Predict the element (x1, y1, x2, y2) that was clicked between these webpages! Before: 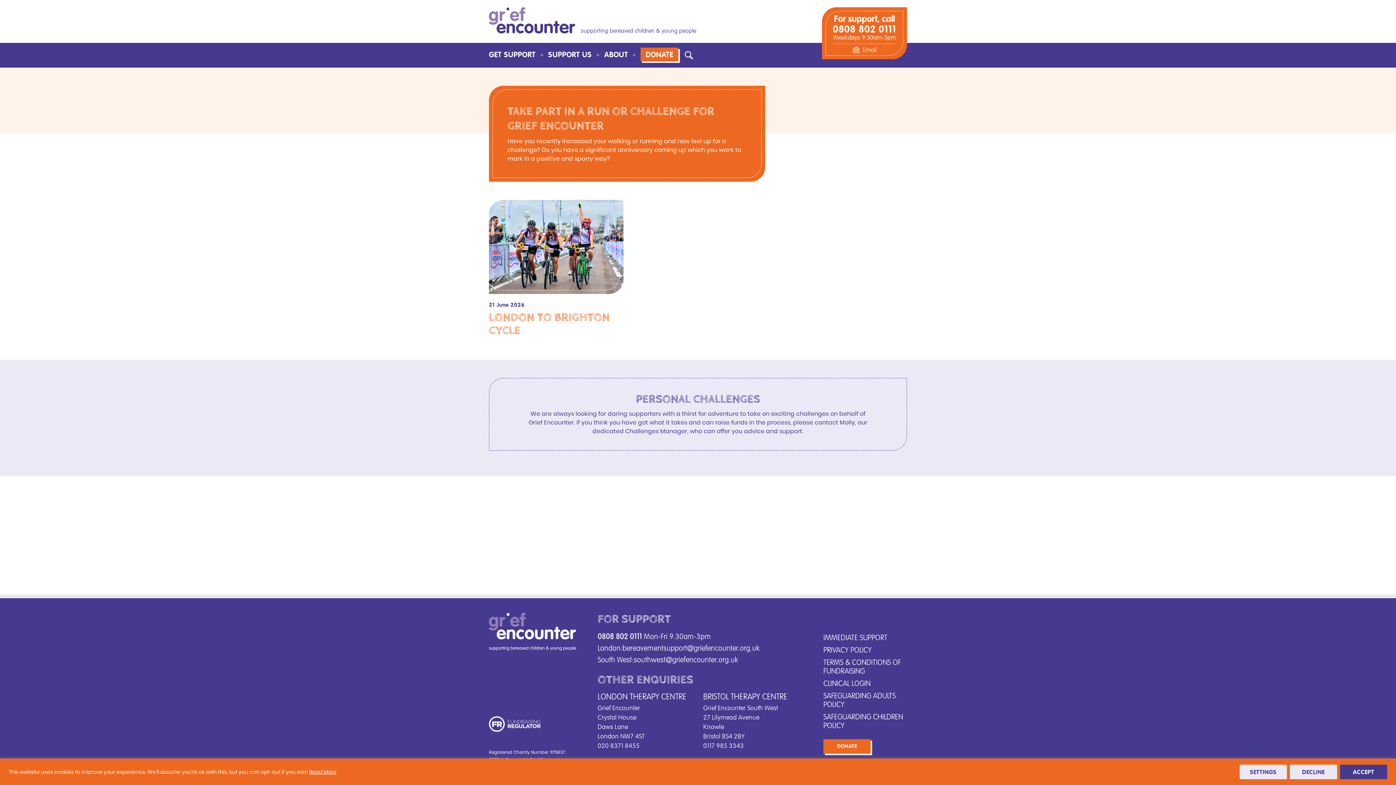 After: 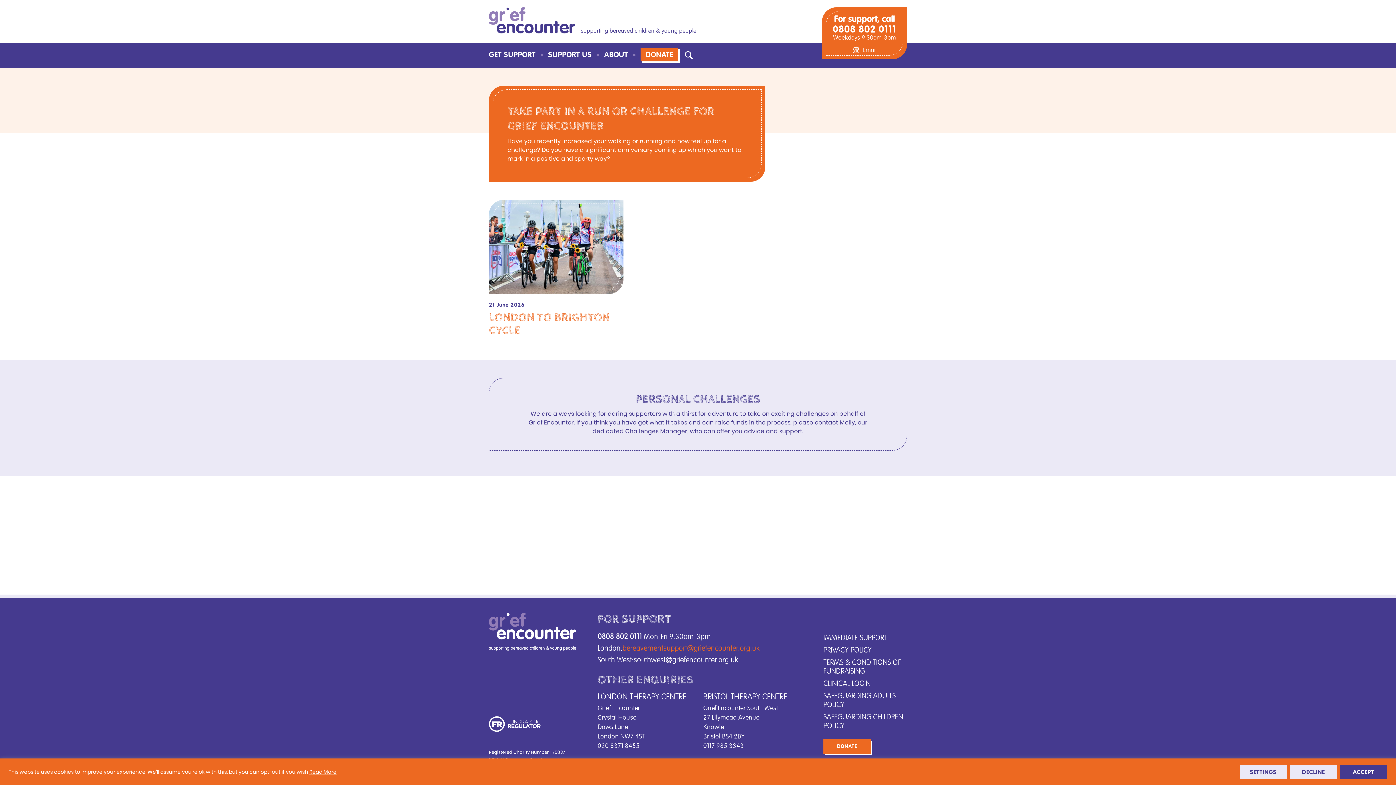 Action: bbox: (622, 645, 759, 652) label: bereavementsupport@griefencounter.org.uk